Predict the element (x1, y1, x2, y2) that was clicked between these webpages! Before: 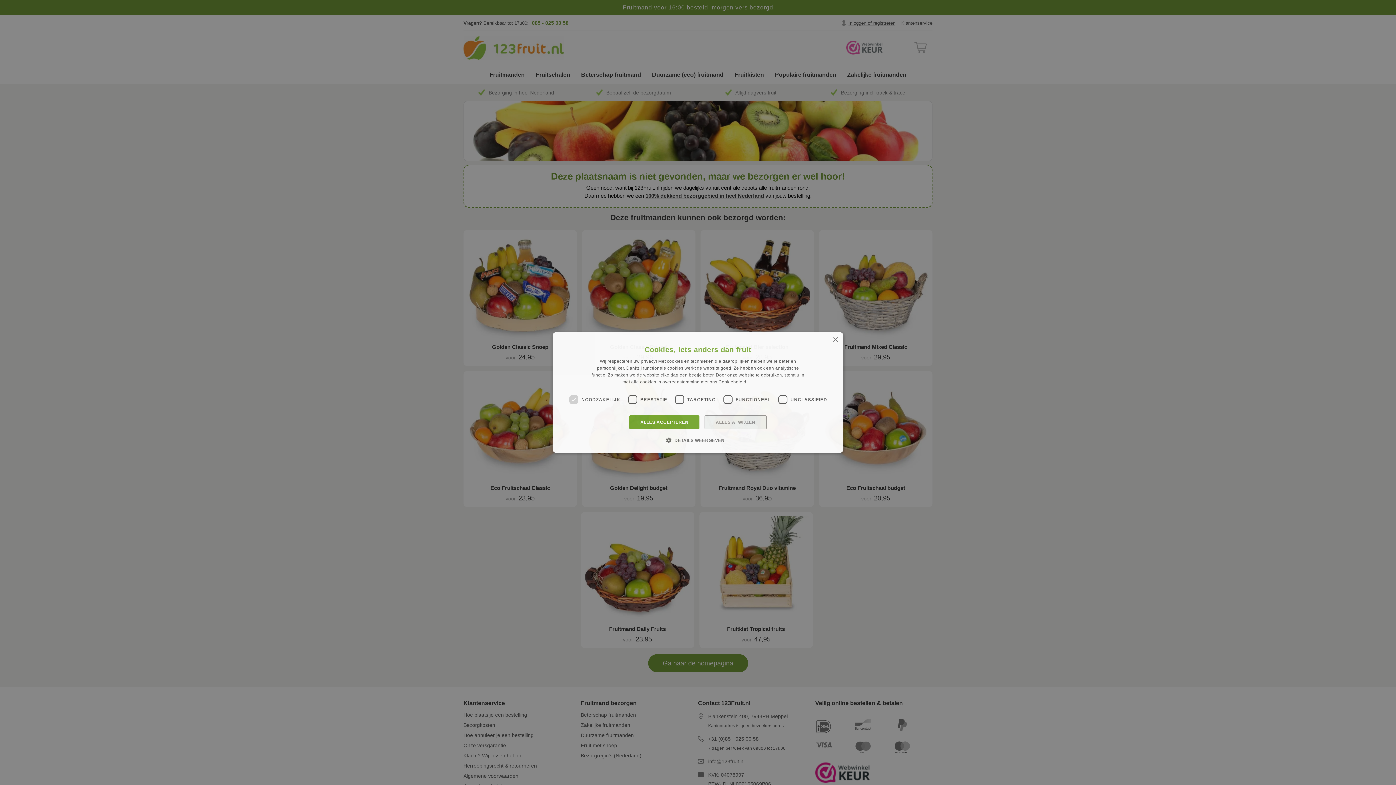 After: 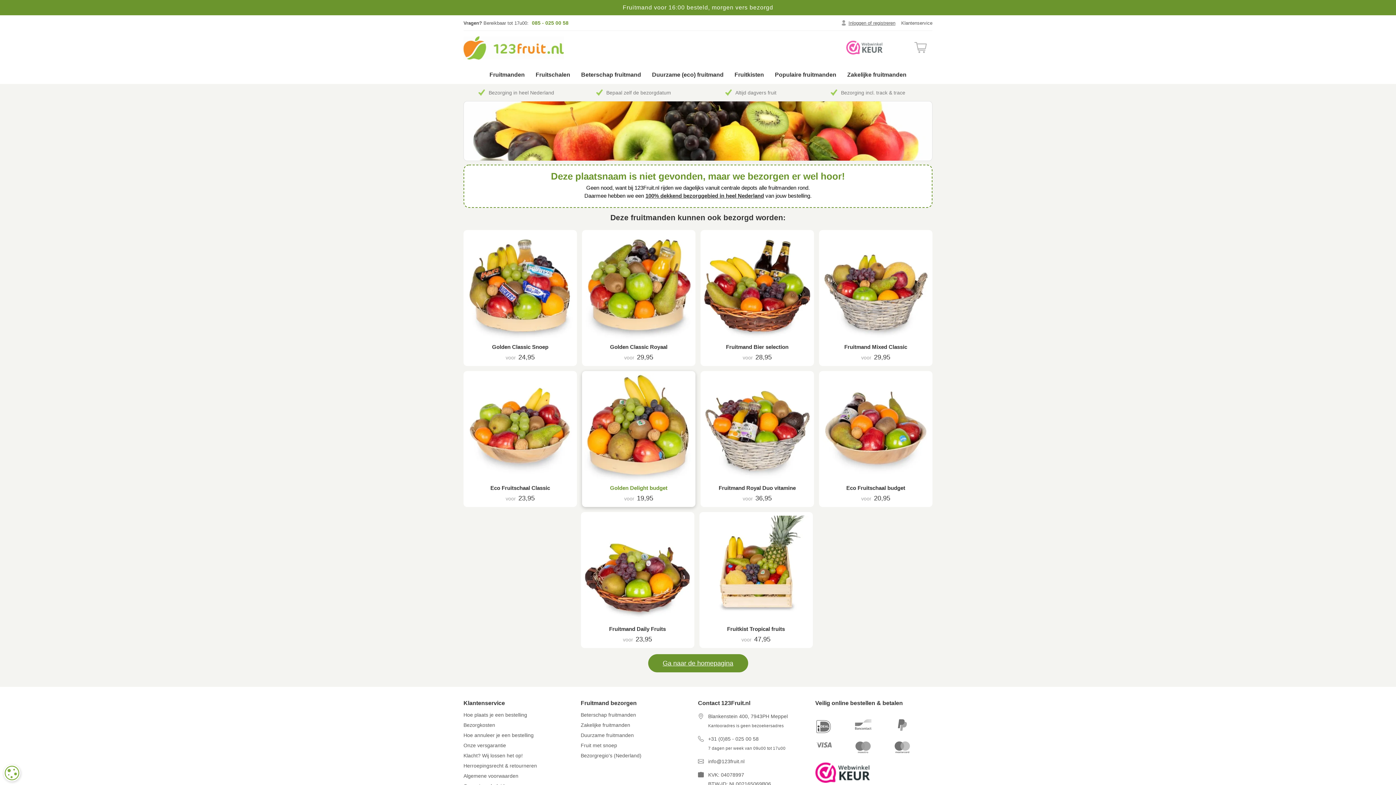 Action: label: ALLES ACCEPTEREN bbox: (629, 415, 699, 429)